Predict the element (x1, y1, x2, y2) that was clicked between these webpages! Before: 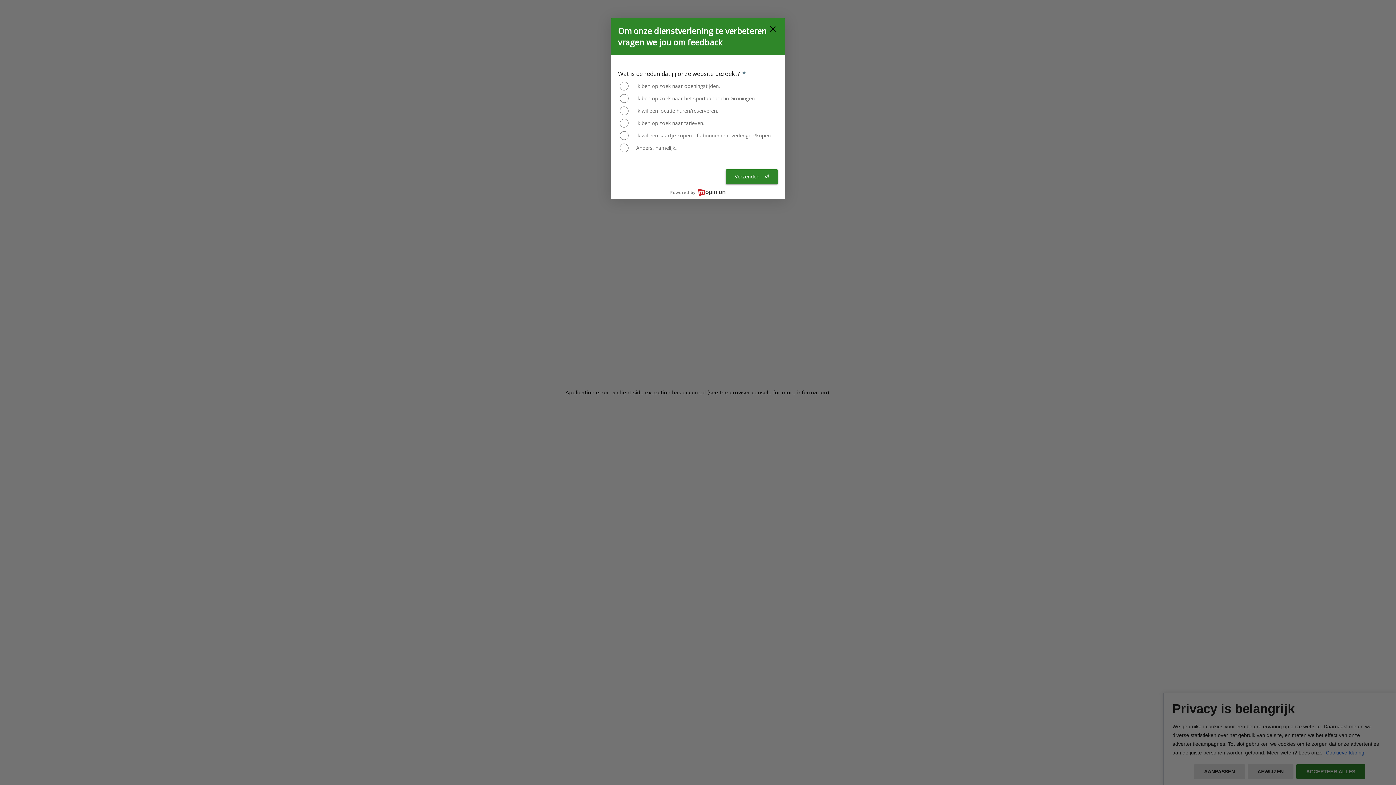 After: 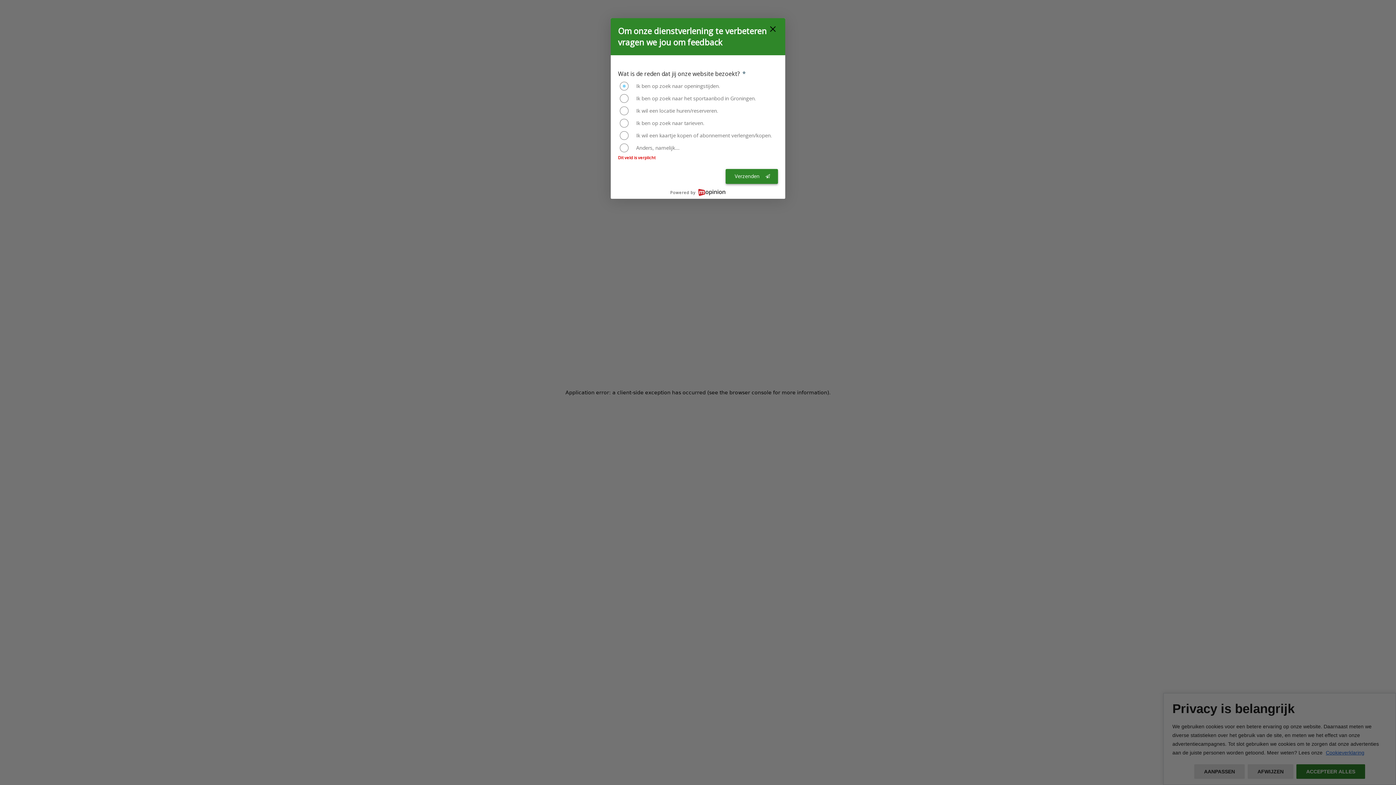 Action: label: Verzenden  bbox: (726, 169, 778, 184)